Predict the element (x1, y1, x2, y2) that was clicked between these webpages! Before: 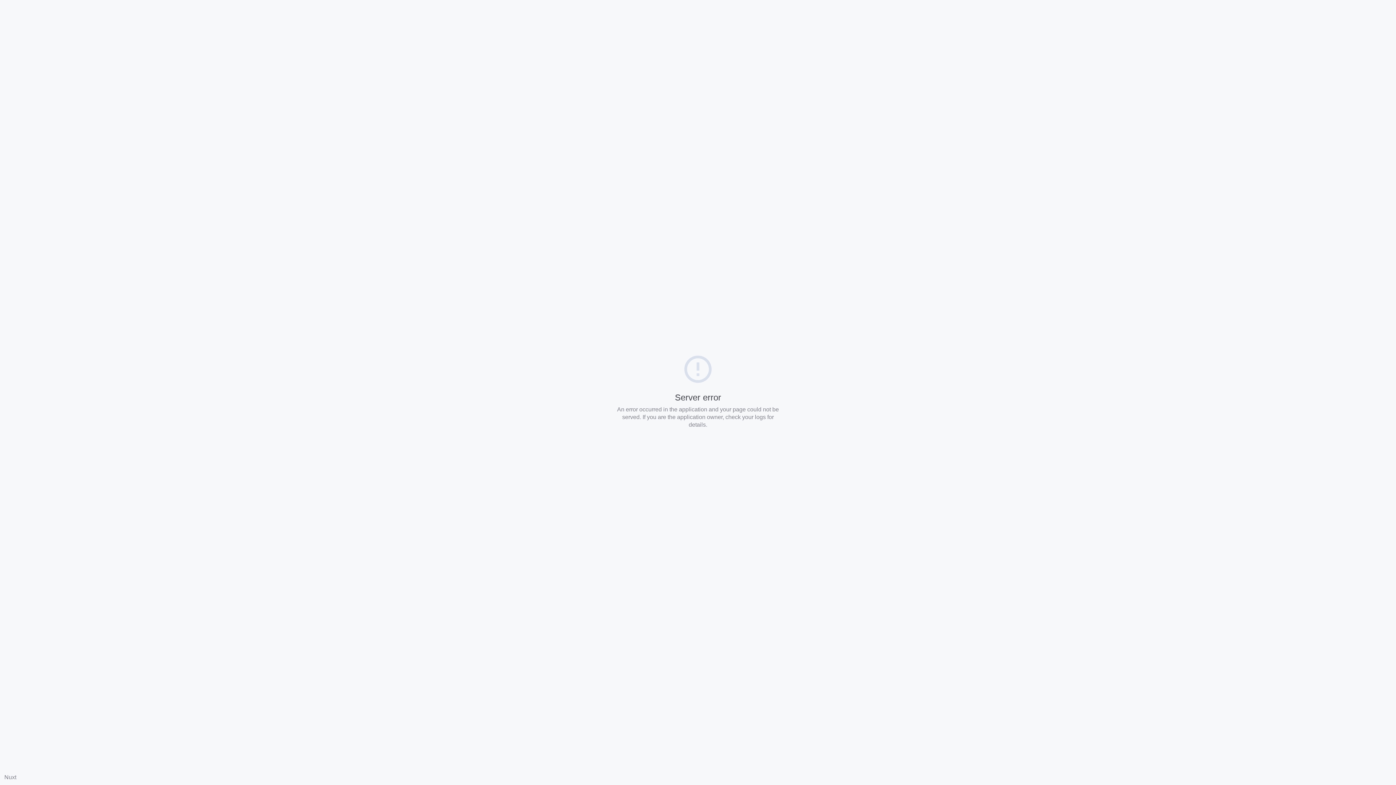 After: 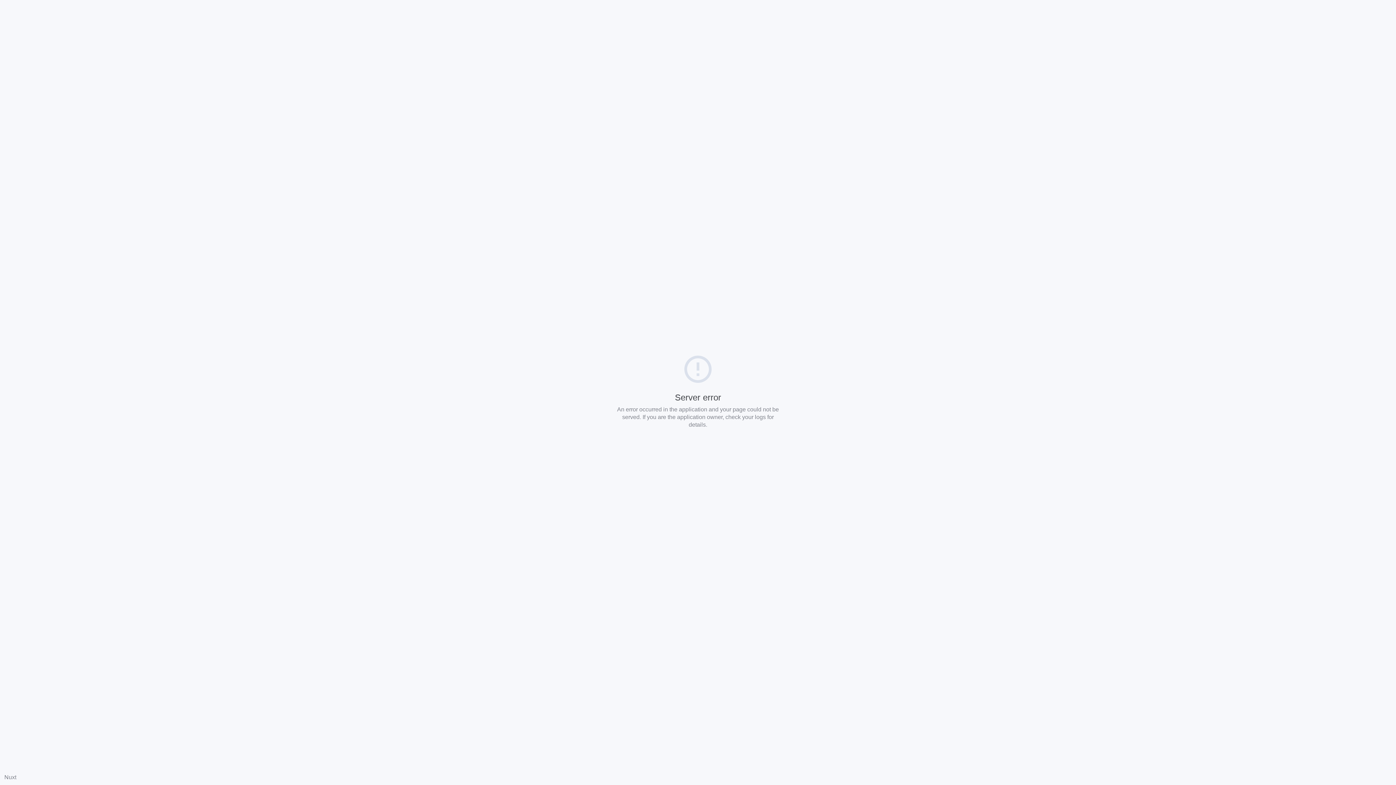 Action: bbox: (4, 774, 16, 780) label: Nuxt